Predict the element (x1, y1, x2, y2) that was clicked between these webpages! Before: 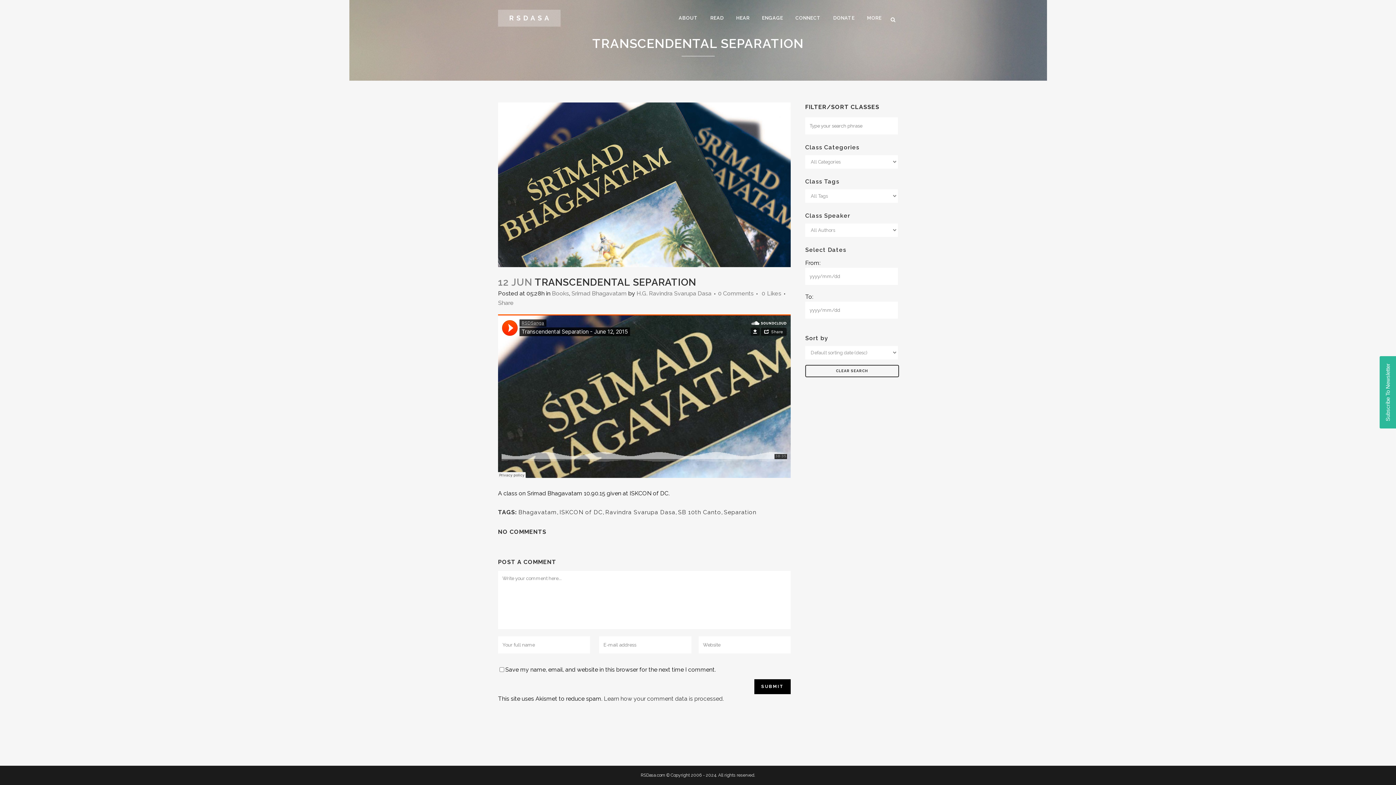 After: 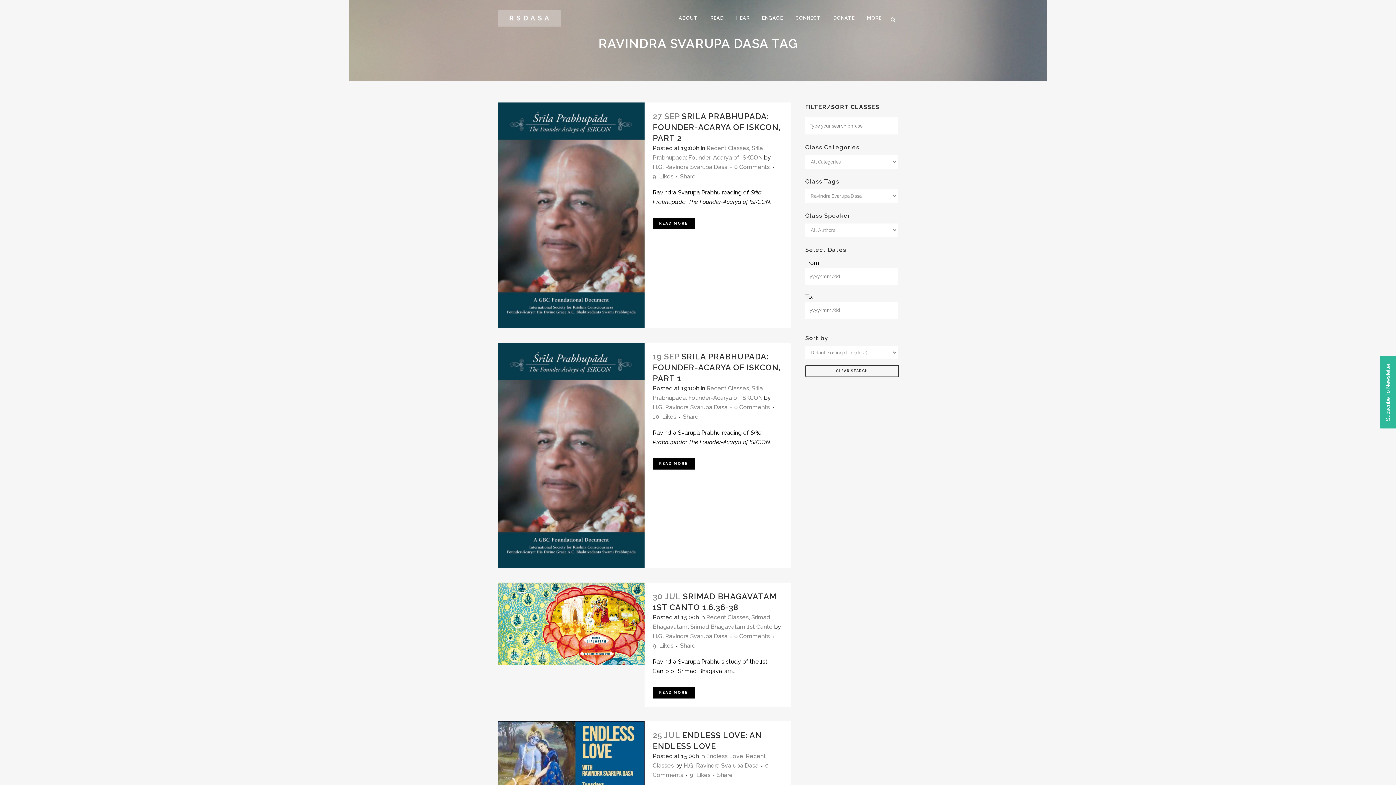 Action: label: Ravindra Svarupa Dasa bbox: (605, 509, 675, 515)